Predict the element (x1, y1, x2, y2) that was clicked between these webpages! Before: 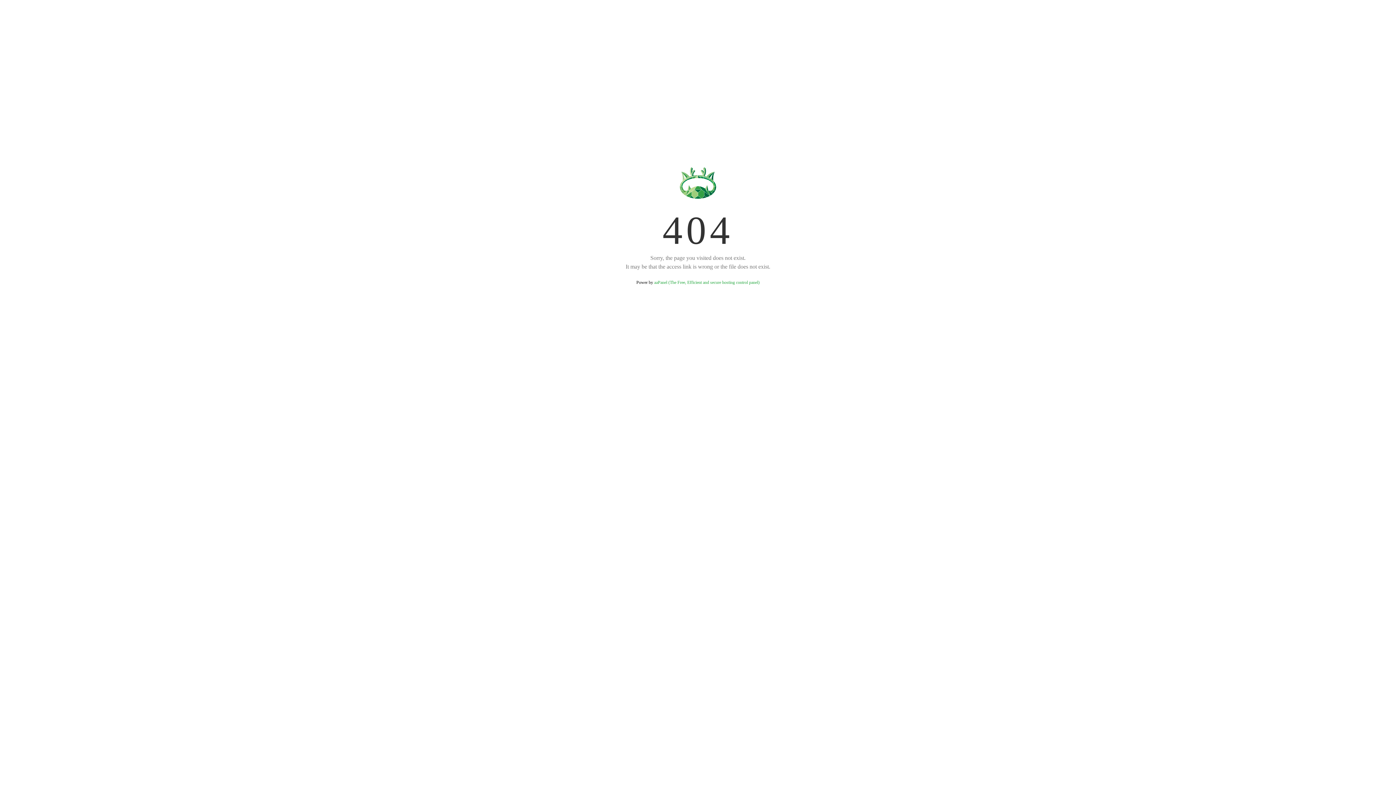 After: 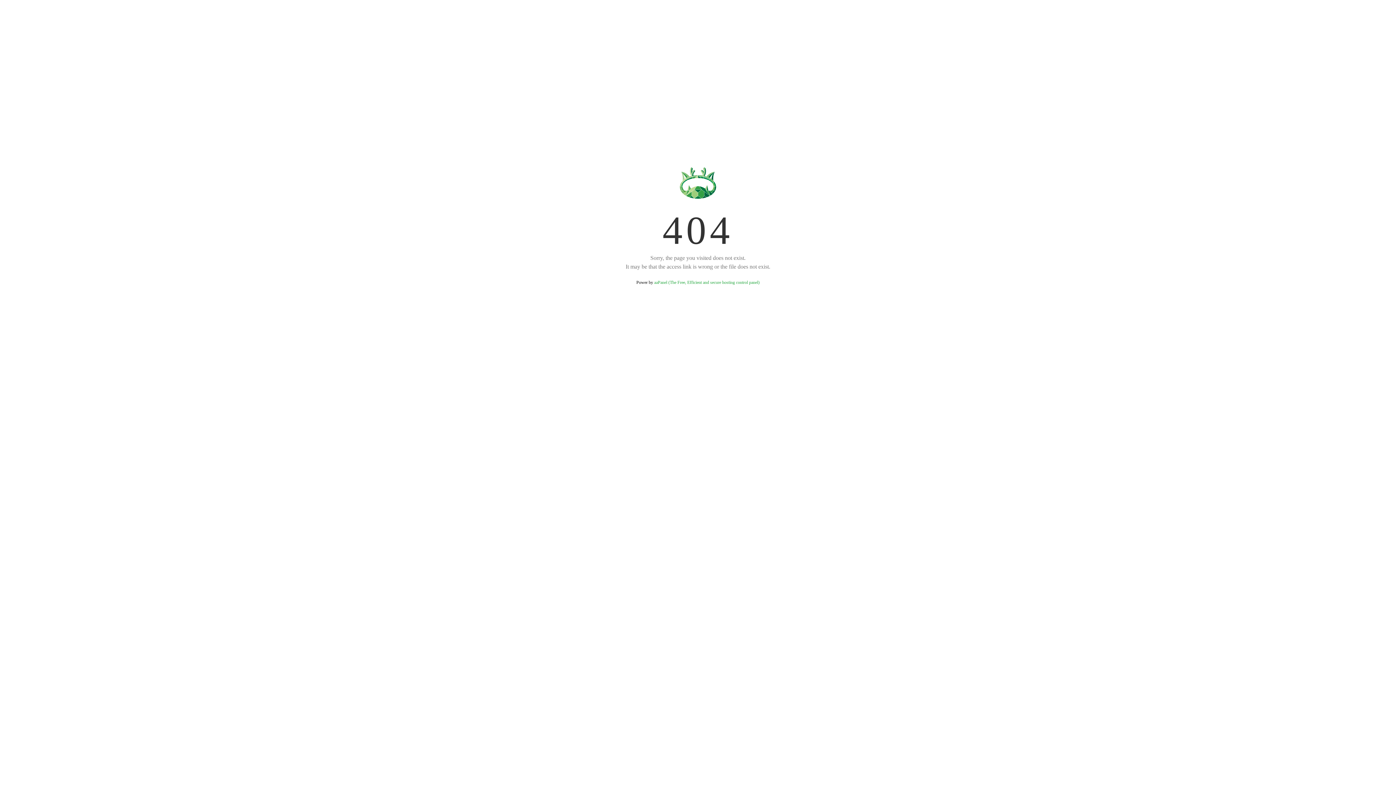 Action: bbox: (654, 280, 759, 285) label: aaPanel (The Free, Efficient and secure hosting control panel)